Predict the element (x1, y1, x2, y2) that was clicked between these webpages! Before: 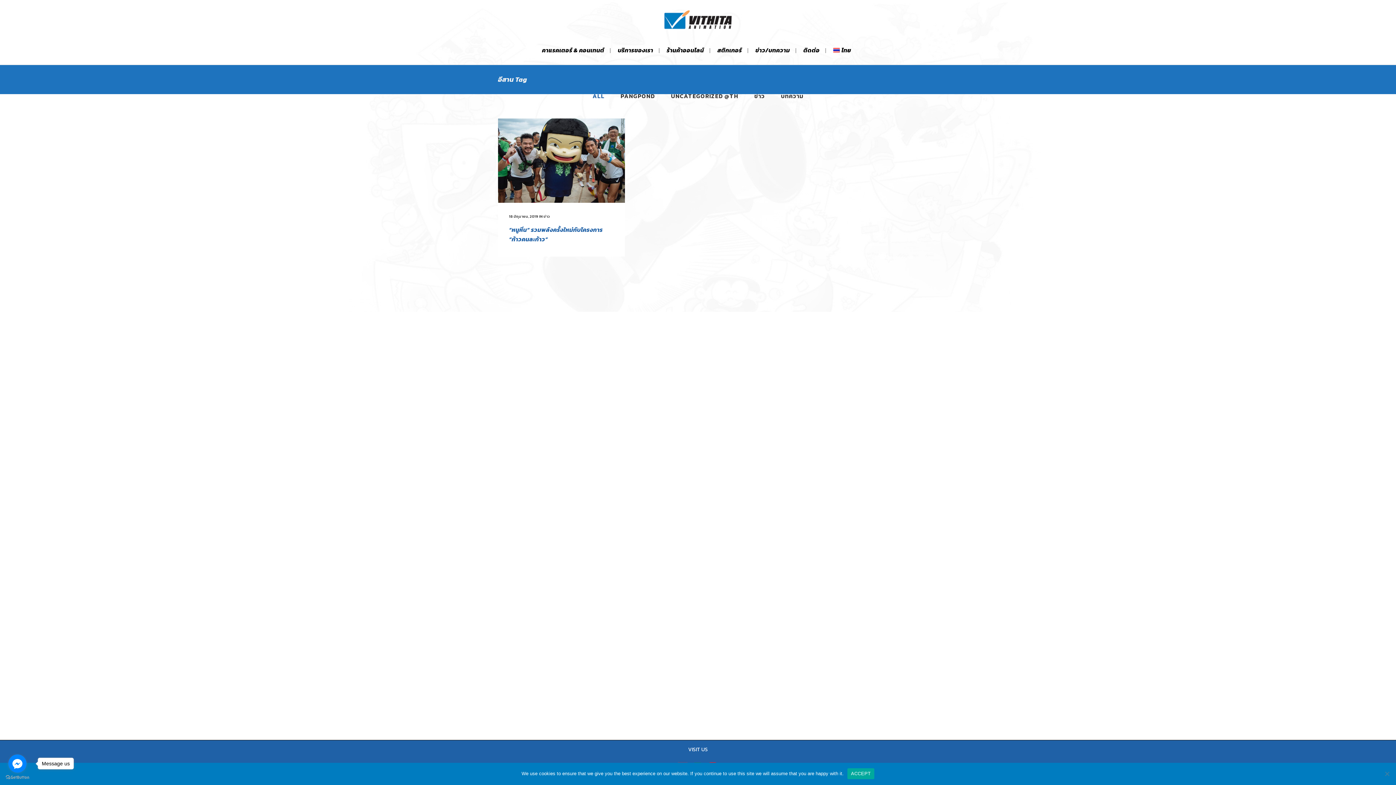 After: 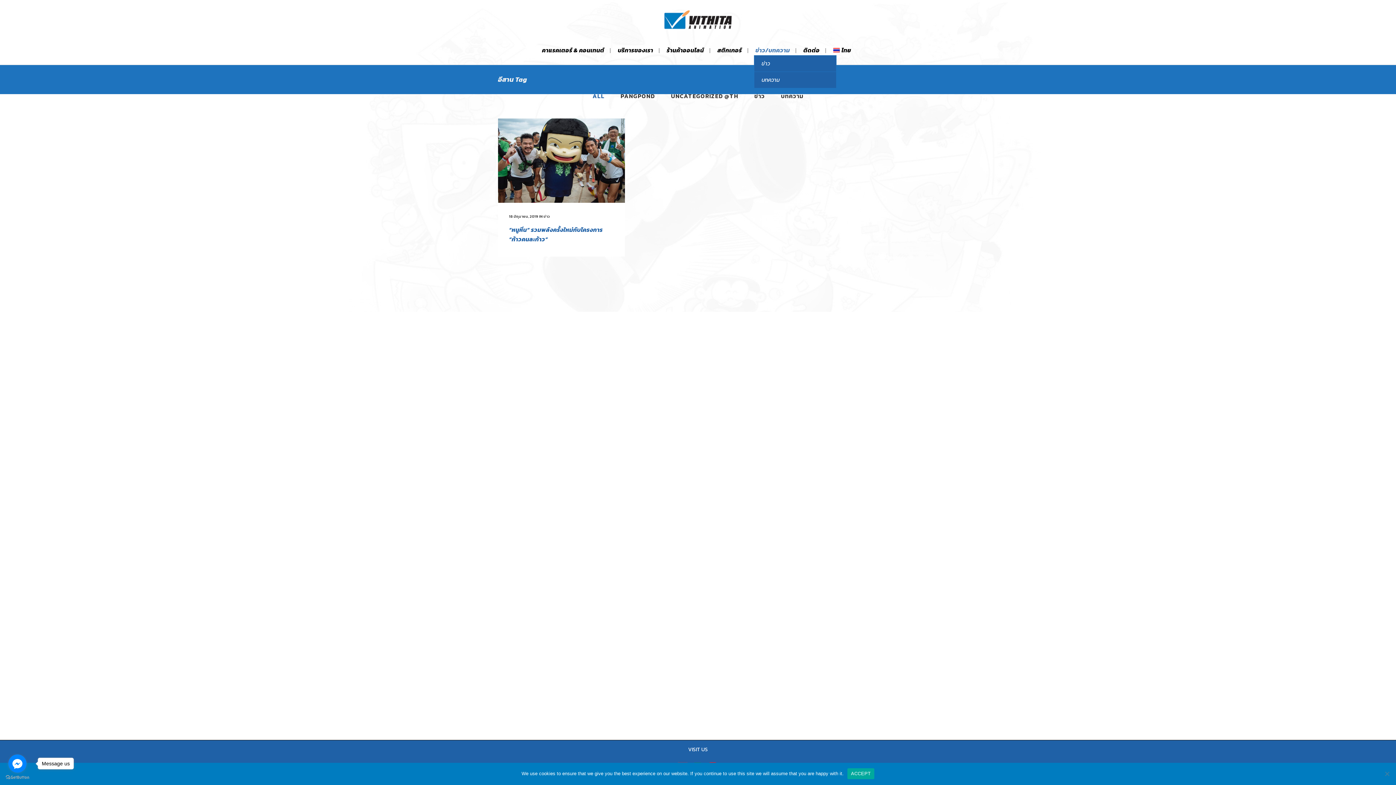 Action: bbox: (749, 45, 796, 54) label: ข่าว/บทความ